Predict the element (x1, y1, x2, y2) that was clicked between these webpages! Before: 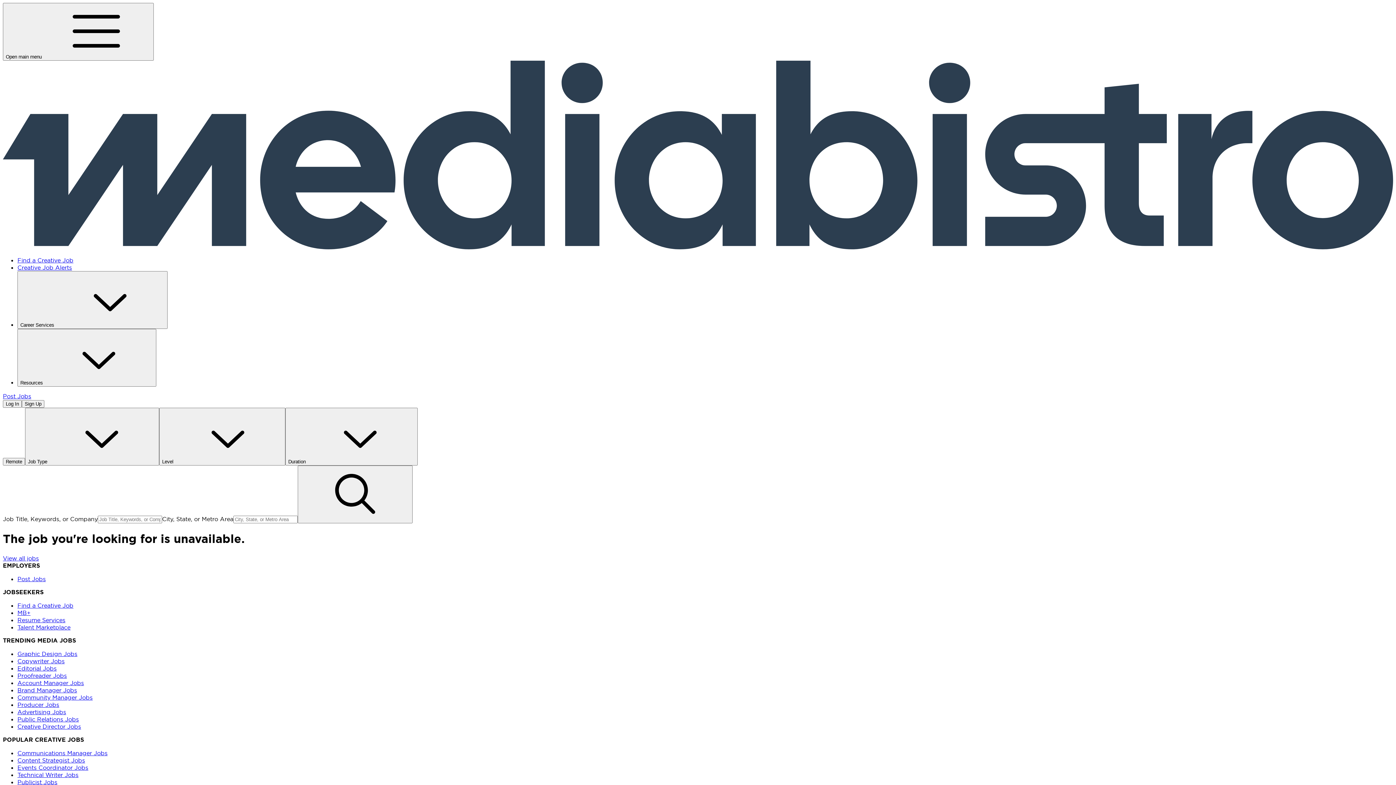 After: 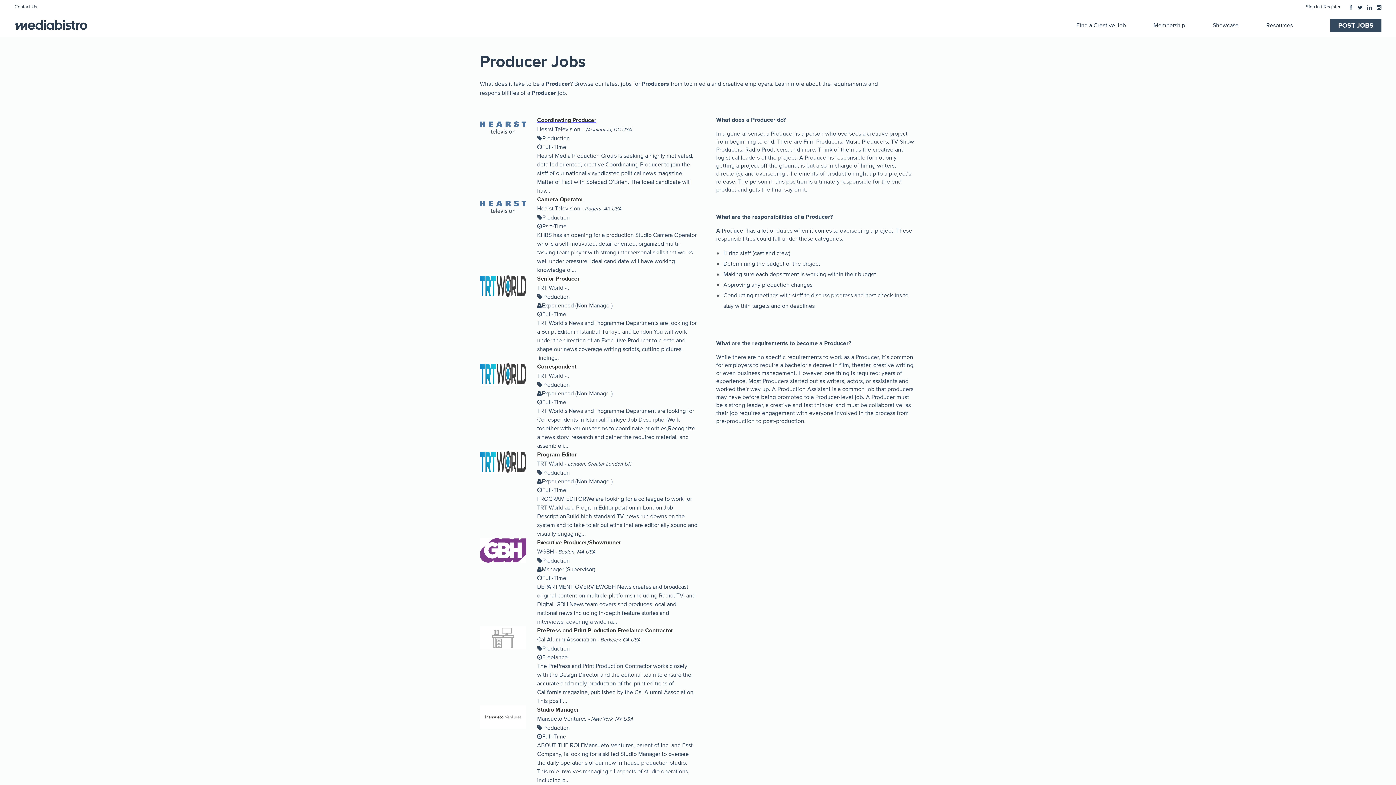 Action: label: Producer Jobs bbox: (17, 701, 59, 708)